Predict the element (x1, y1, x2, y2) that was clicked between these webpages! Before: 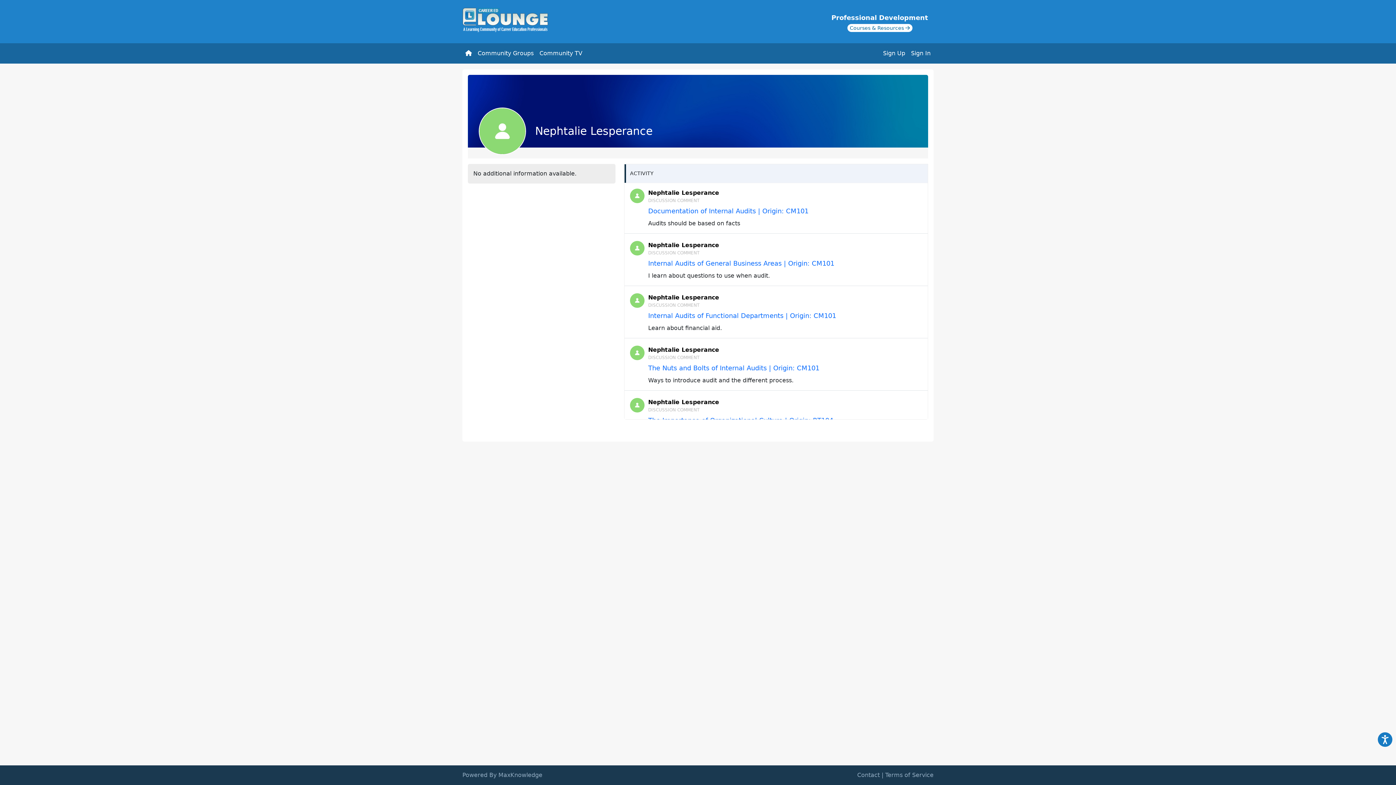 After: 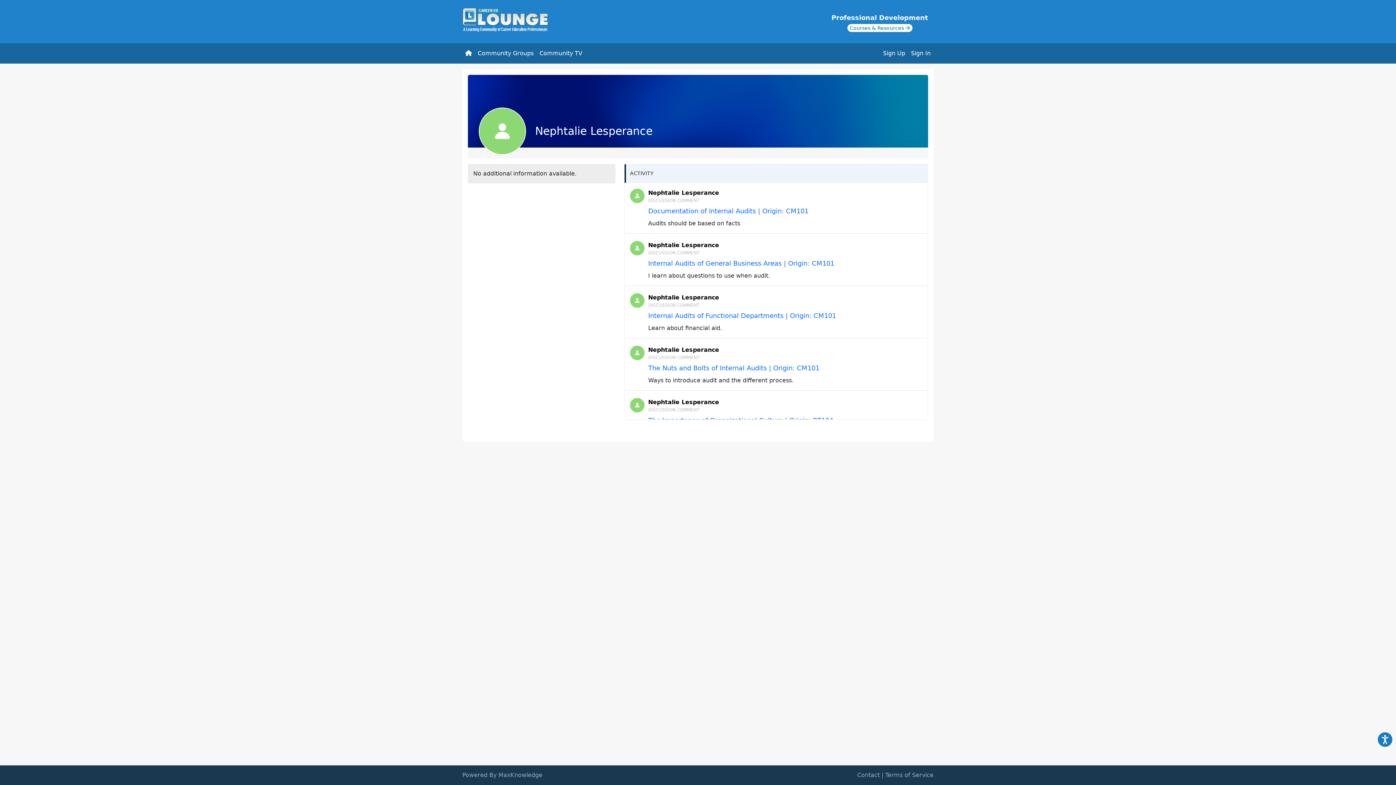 Action: label: Nephtalie Lesperance bbox: (648, 346, 719, 353)